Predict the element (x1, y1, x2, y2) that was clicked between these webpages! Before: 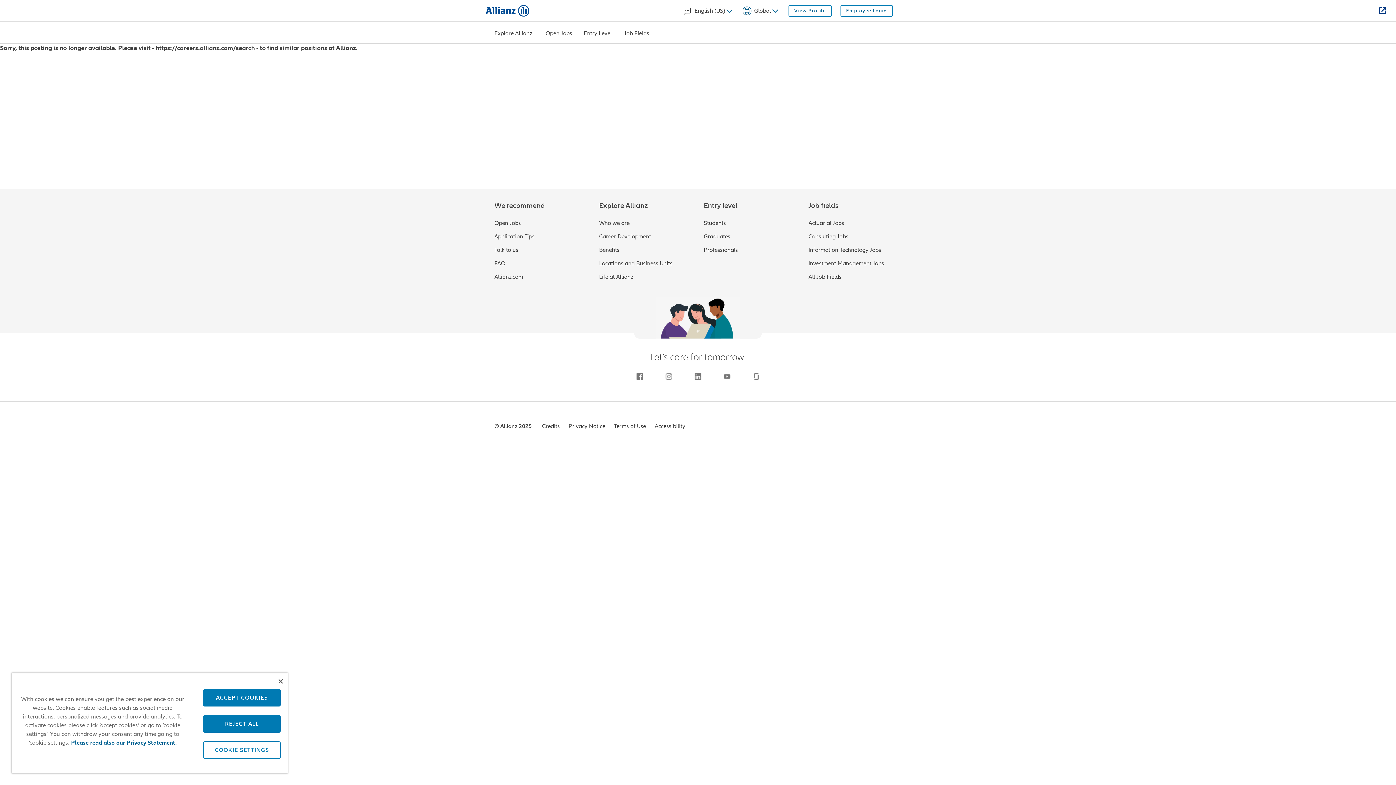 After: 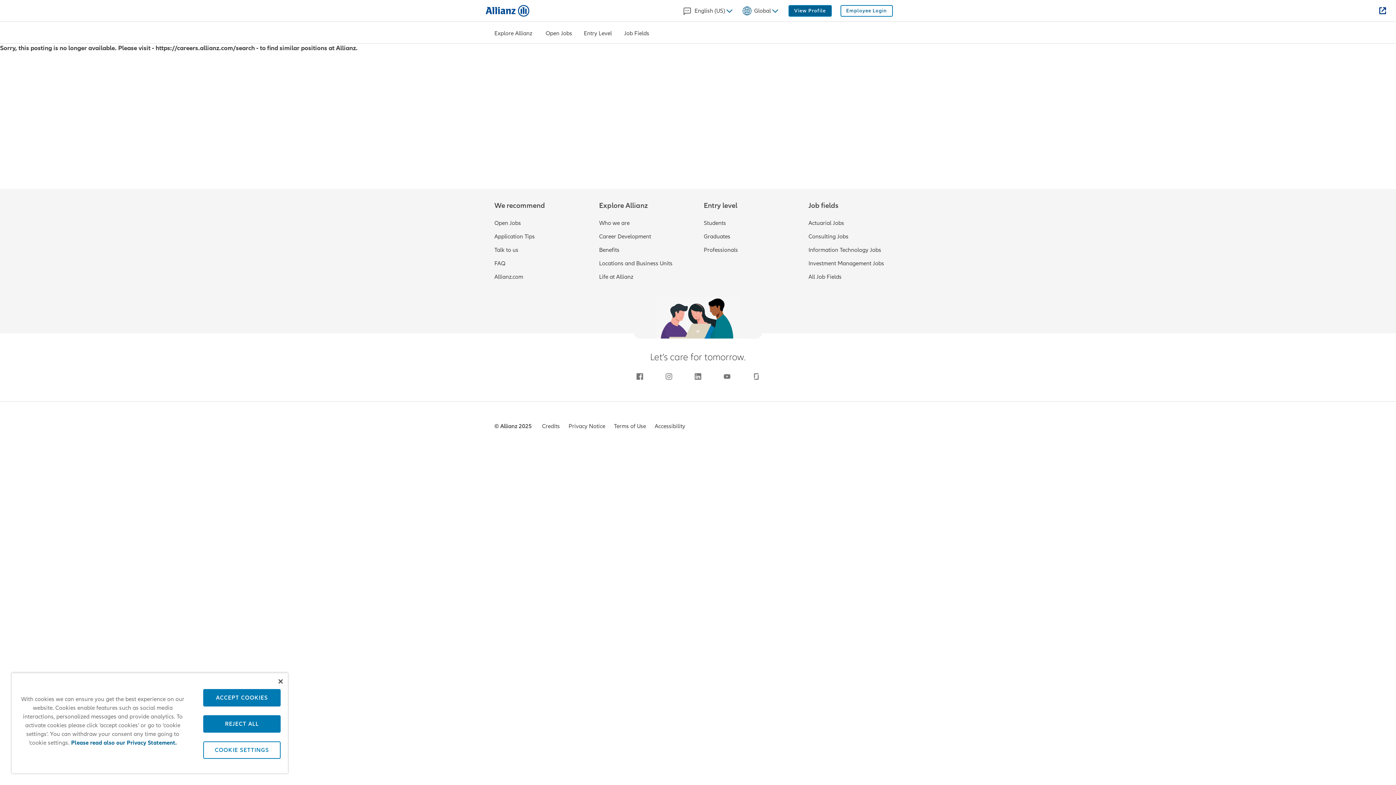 Action: bbox: (788, 5, 831, 16) label: View Profile